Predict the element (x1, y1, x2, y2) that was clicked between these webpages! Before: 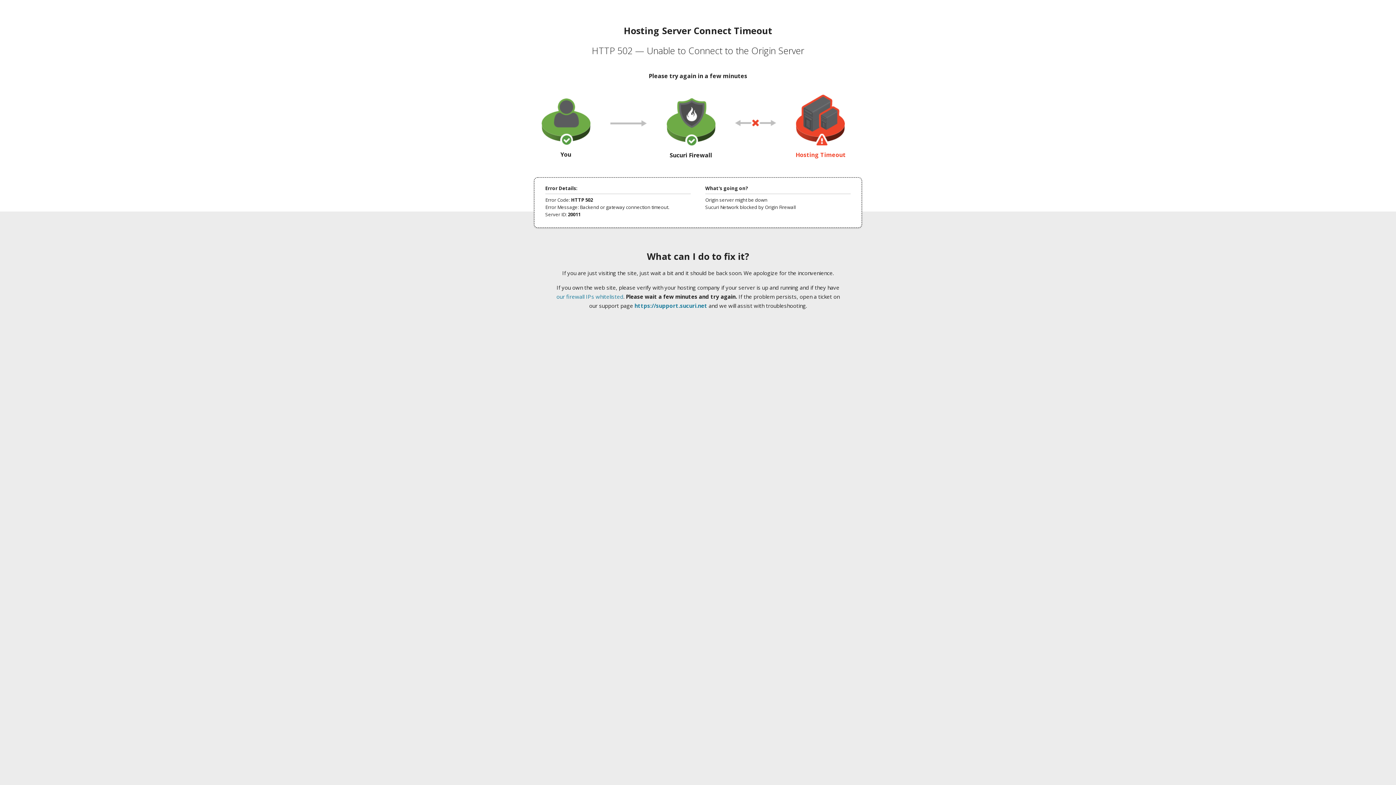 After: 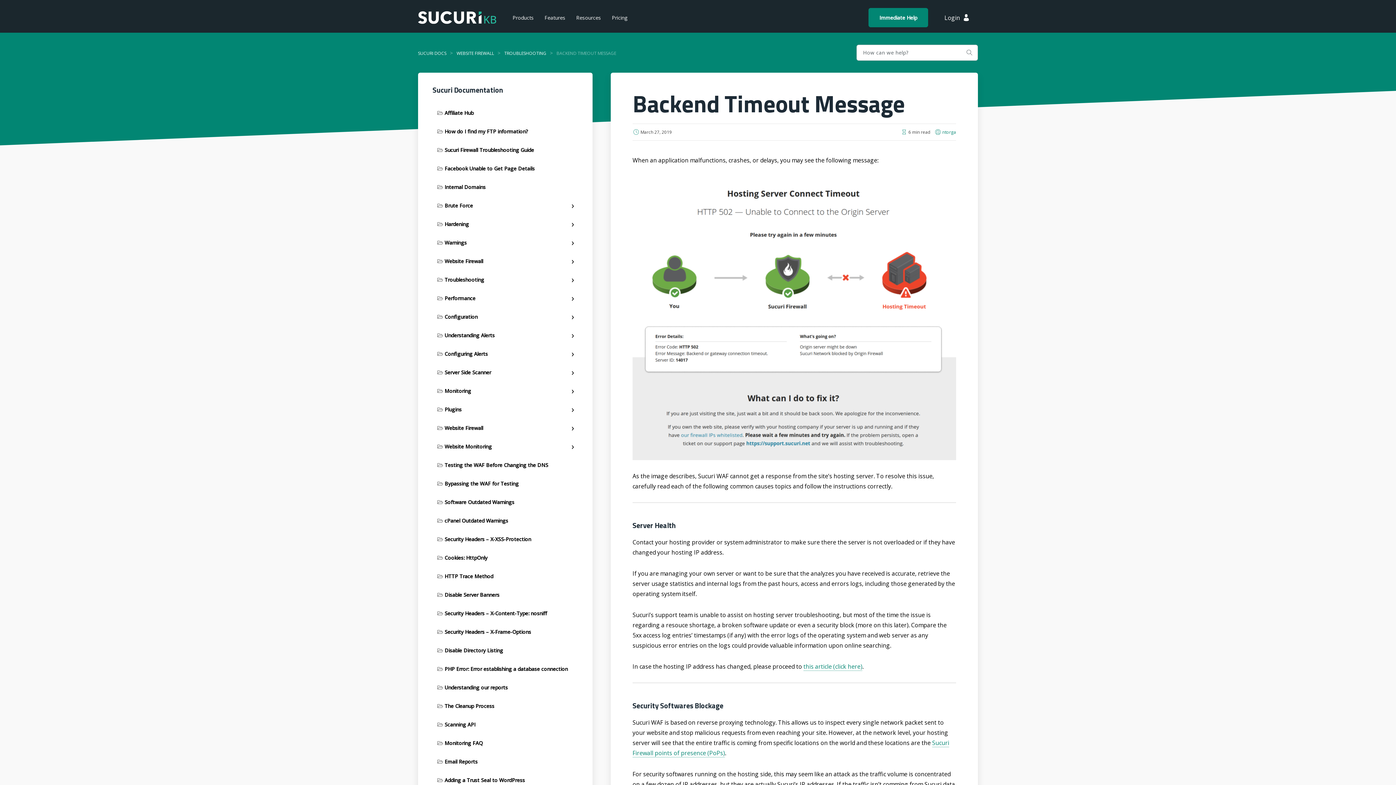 Action: bbox: (556, 293, 623, 300) label: our firewall IPs whitelisted